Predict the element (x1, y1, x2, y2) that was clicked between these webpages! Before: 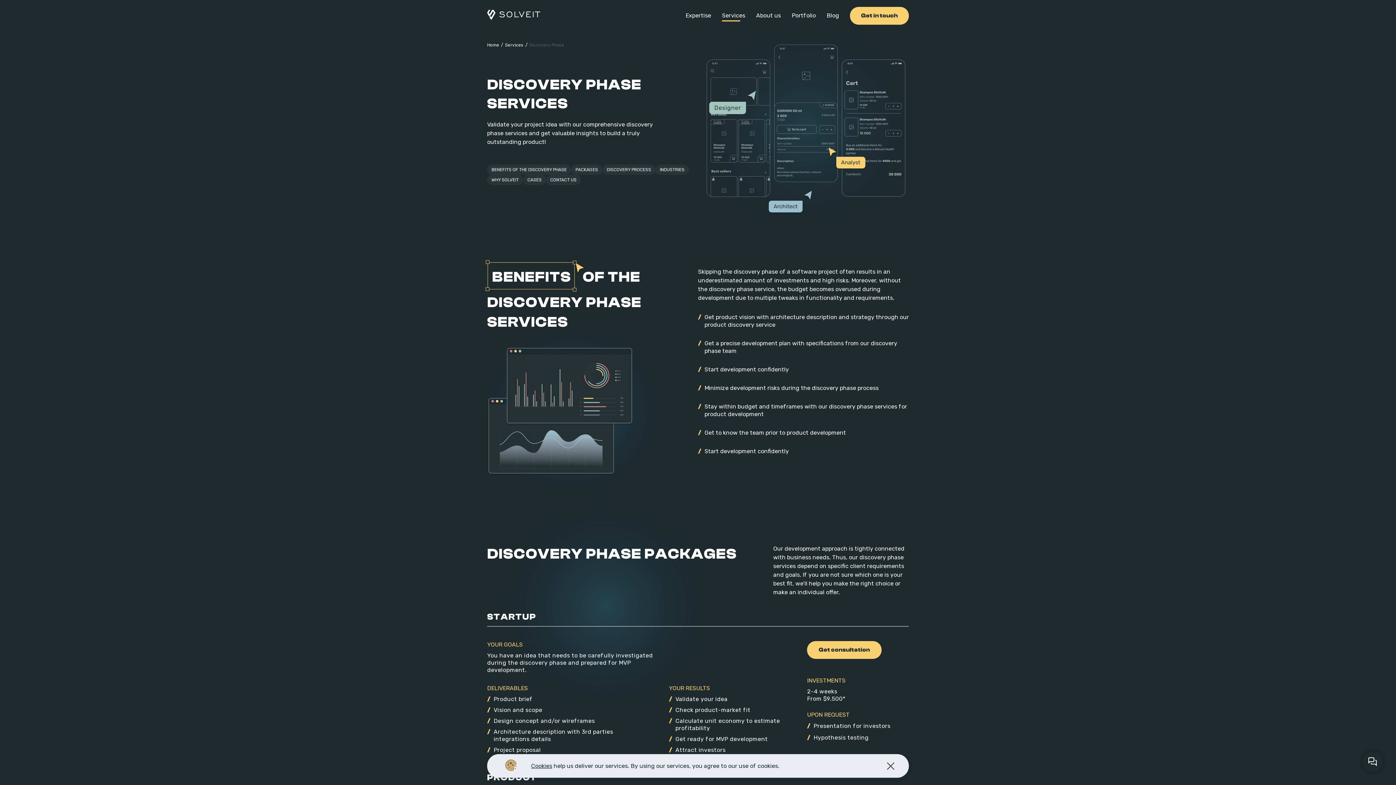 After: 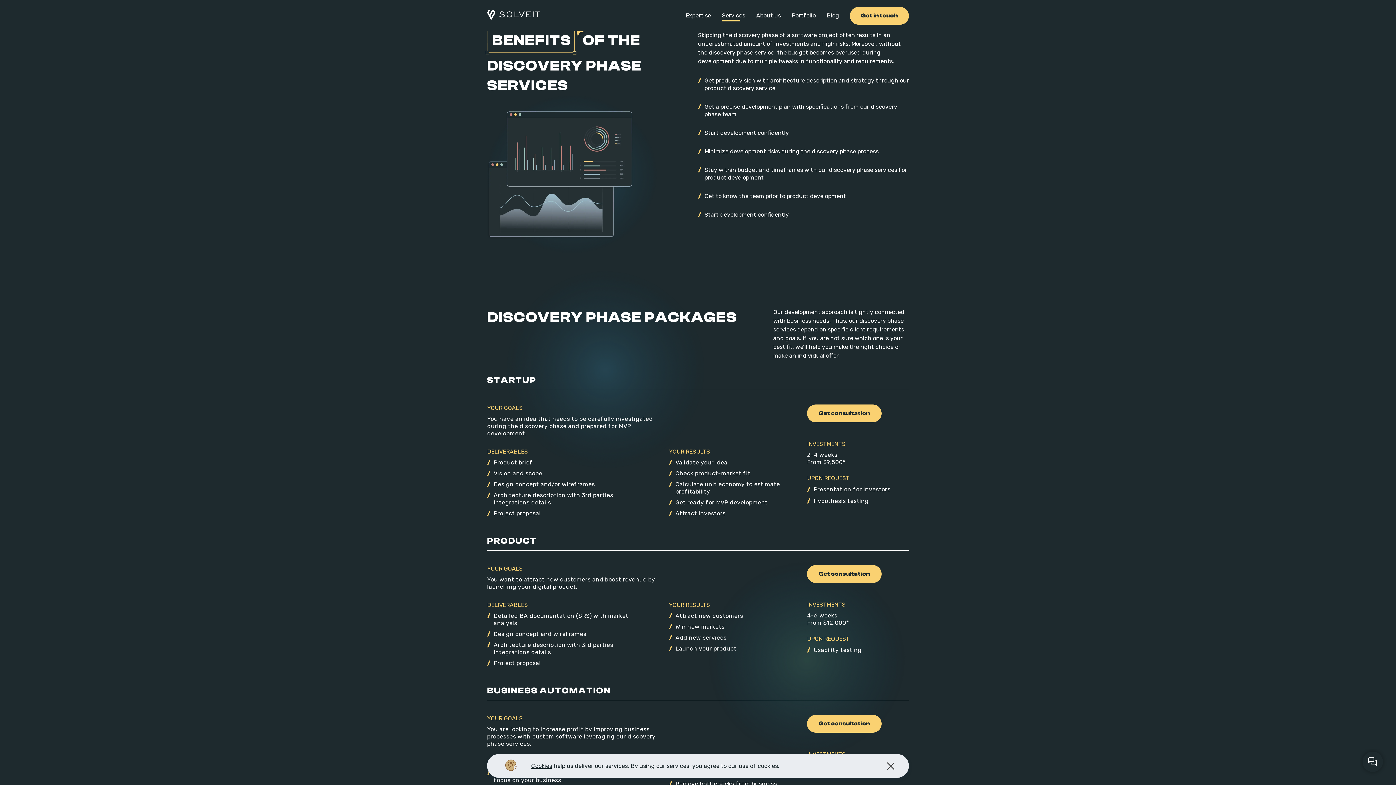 Action: label: BENEFITS OF THE DISCOVERY PHASE bbox: (487, 164, 571, 174)